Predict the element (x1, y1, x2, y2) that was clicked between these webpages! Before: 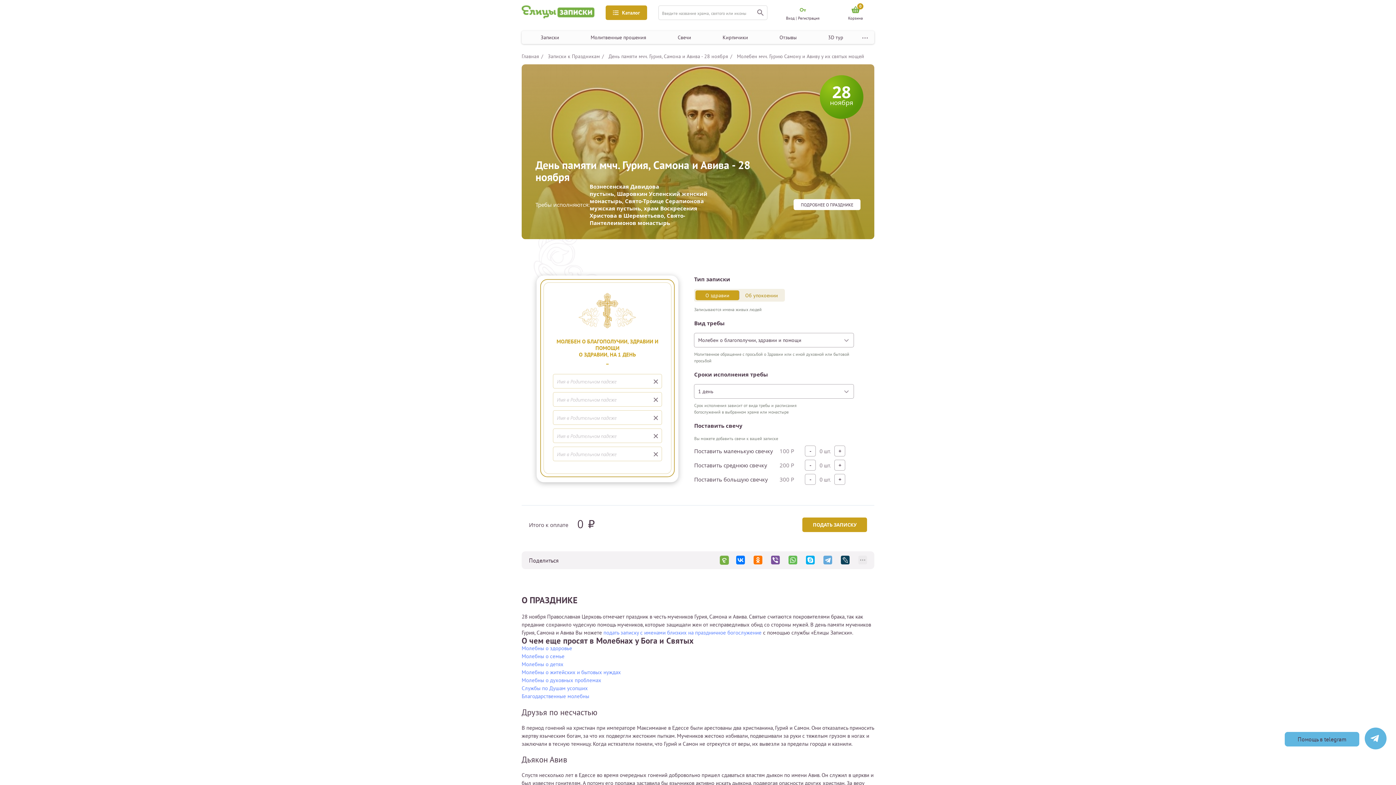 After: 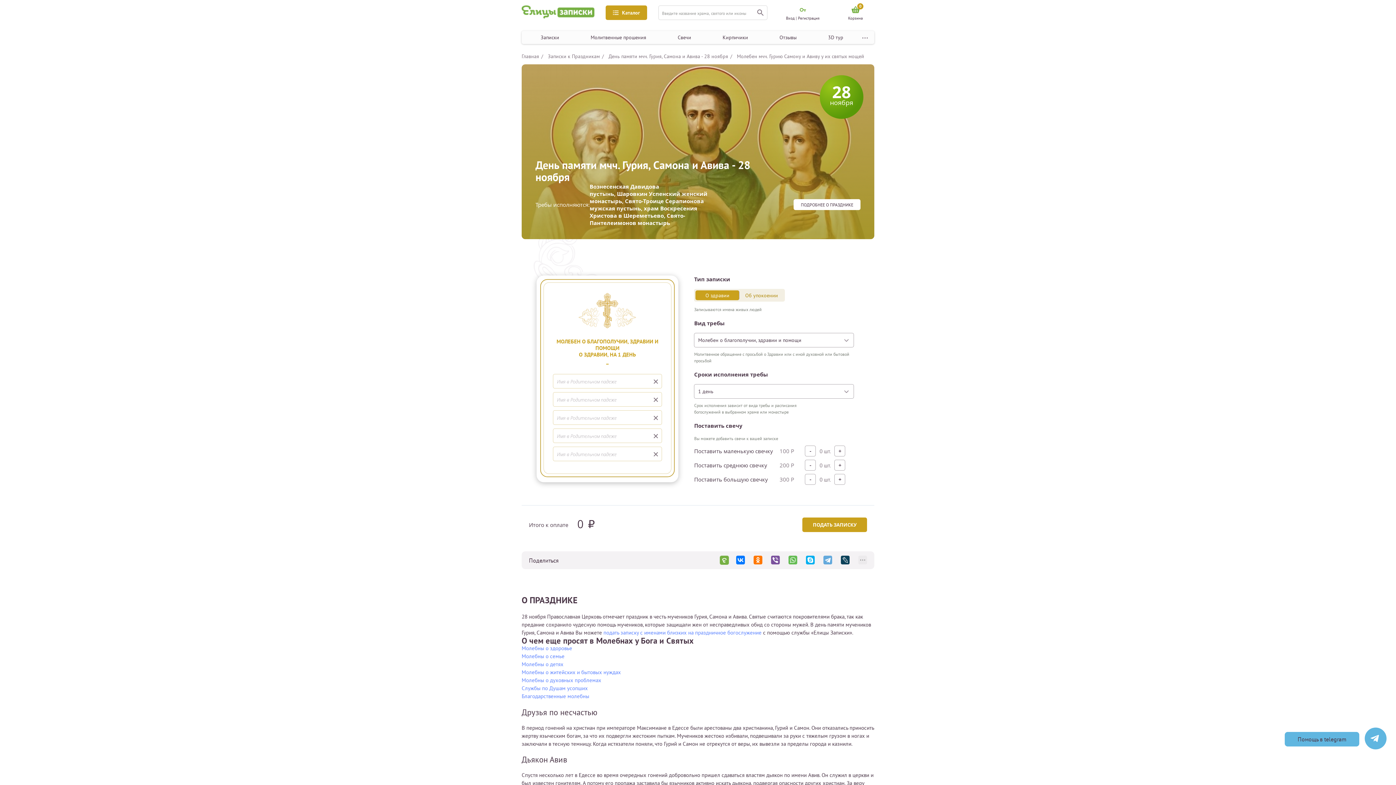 Action: bbox: (1370, 735, 1386, 743)